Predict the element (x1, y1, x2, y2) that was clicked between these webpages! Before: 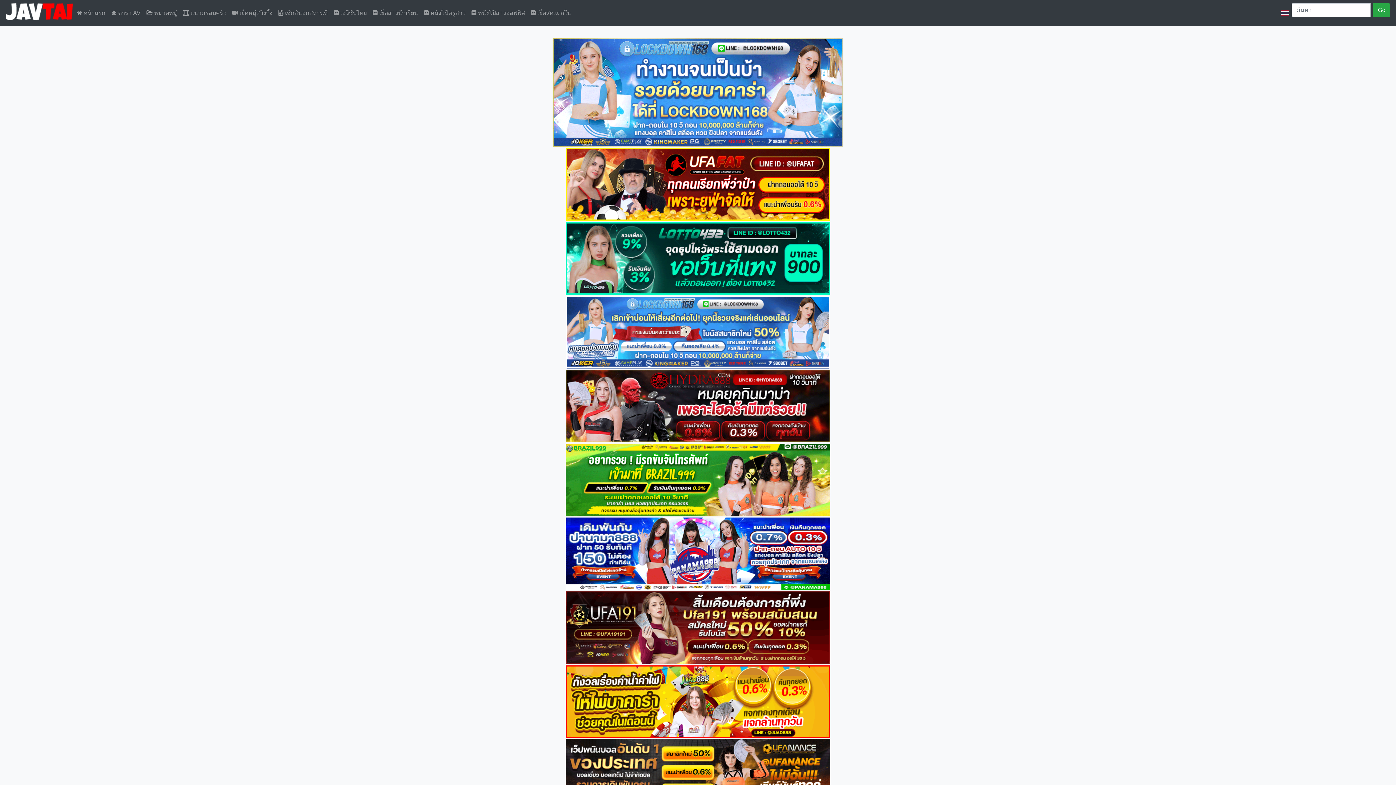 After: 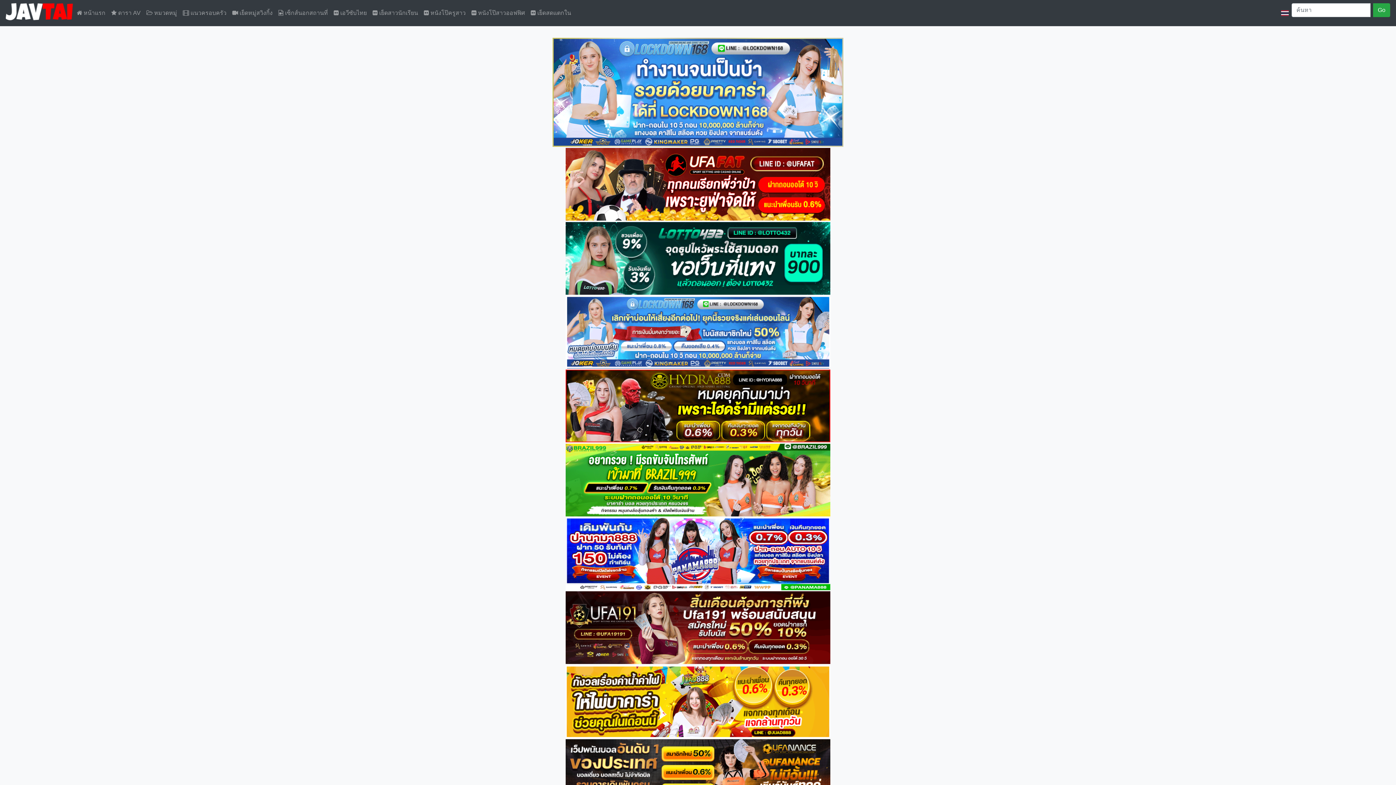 Action: bbox: (565, 772, 830, 778)